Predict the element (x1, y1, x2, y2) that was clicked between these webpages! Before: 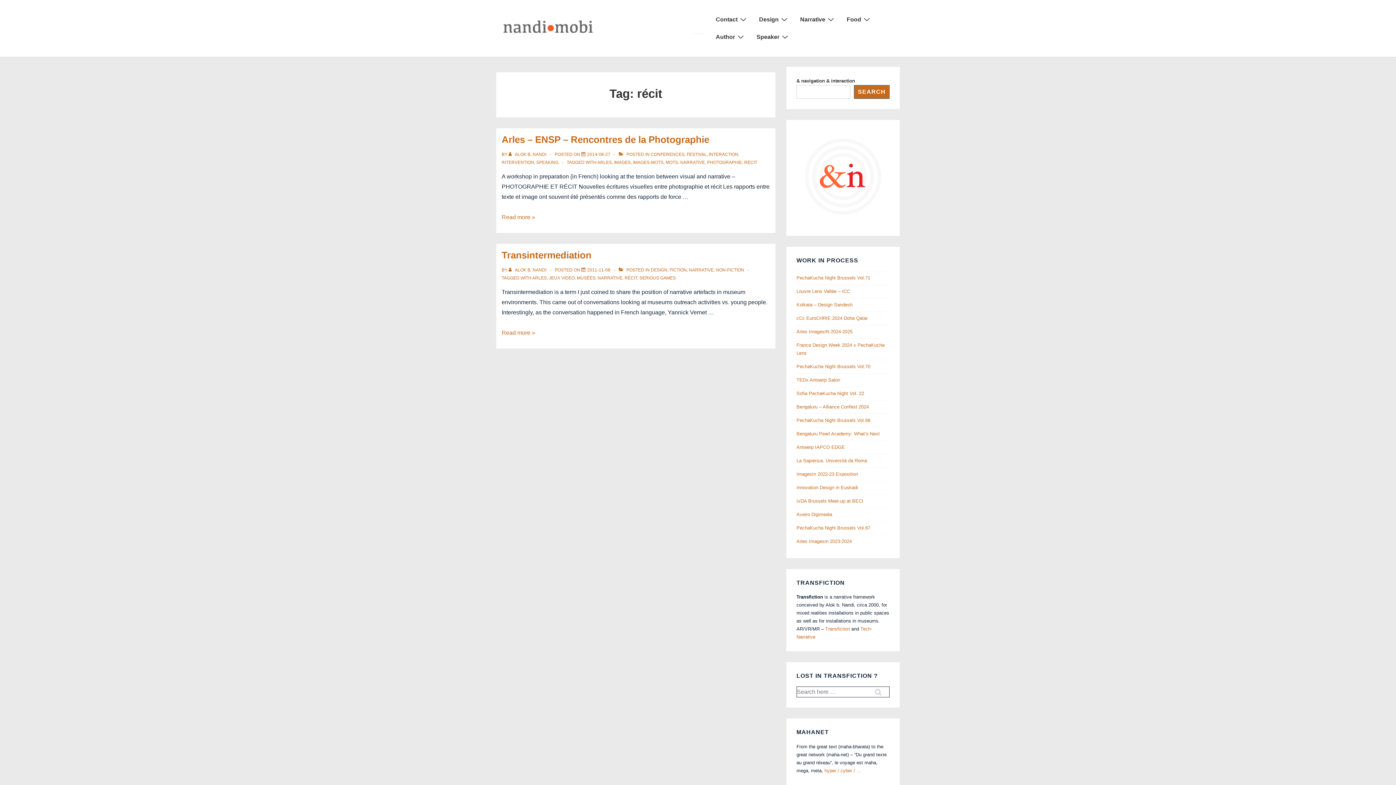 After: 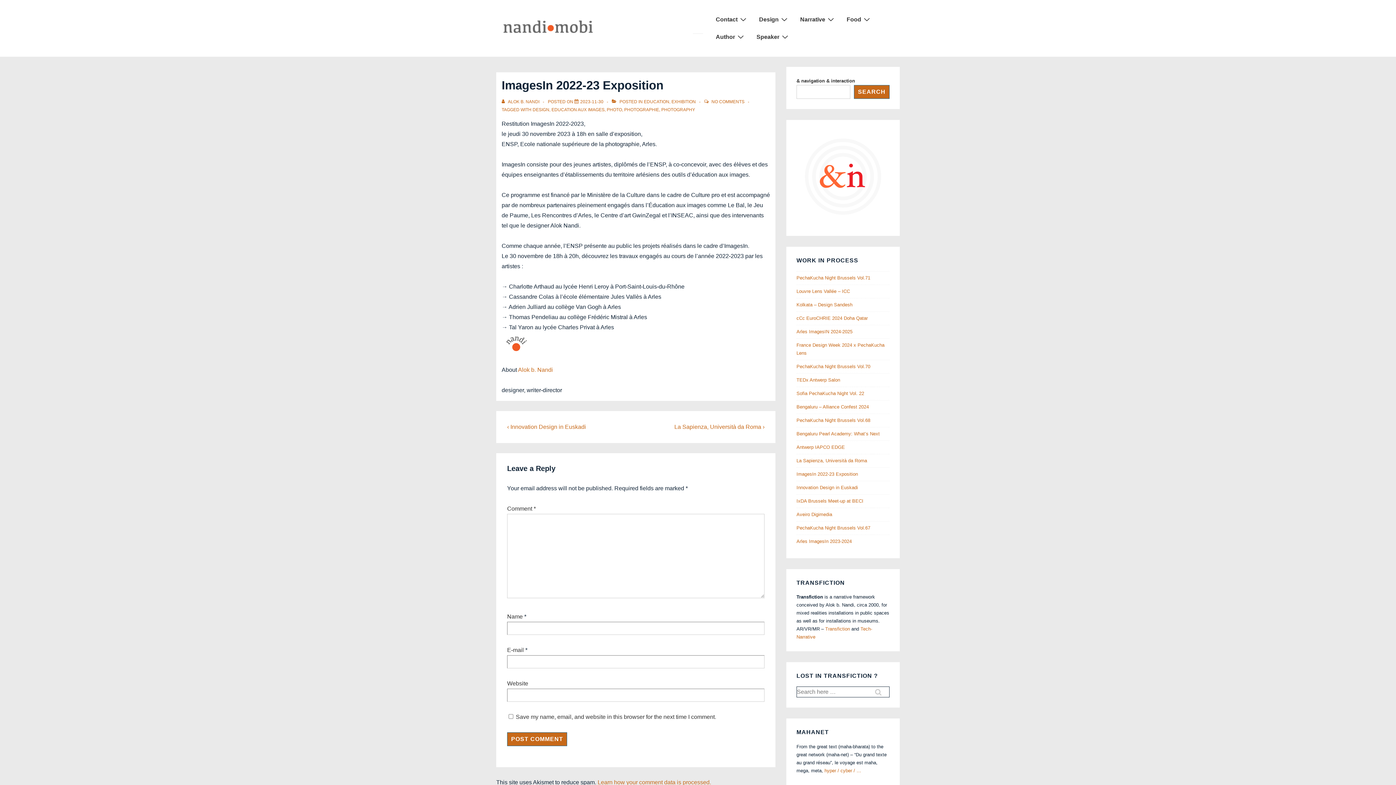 Action: bbox: (796, 471, 858, 476) label: ImagesIn 2022-23 Exposition